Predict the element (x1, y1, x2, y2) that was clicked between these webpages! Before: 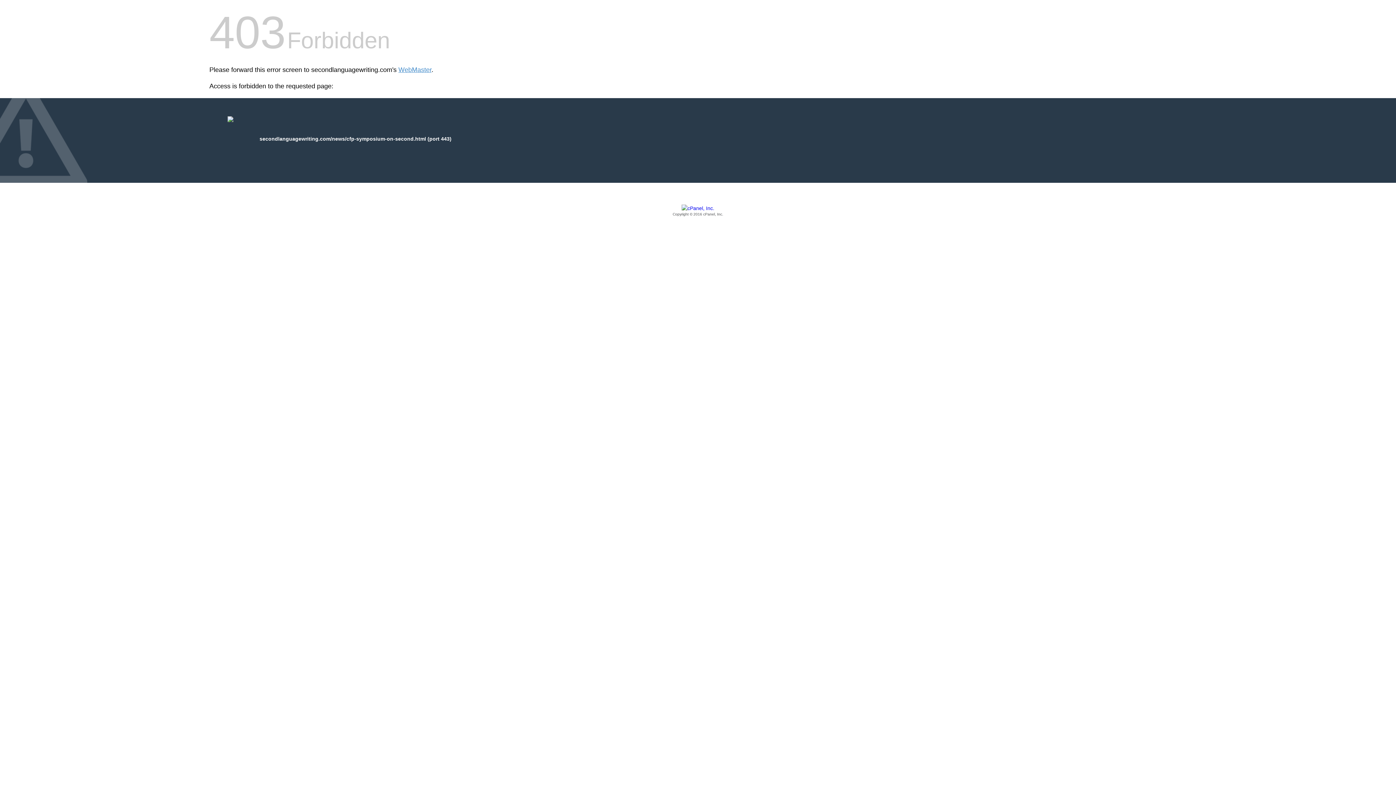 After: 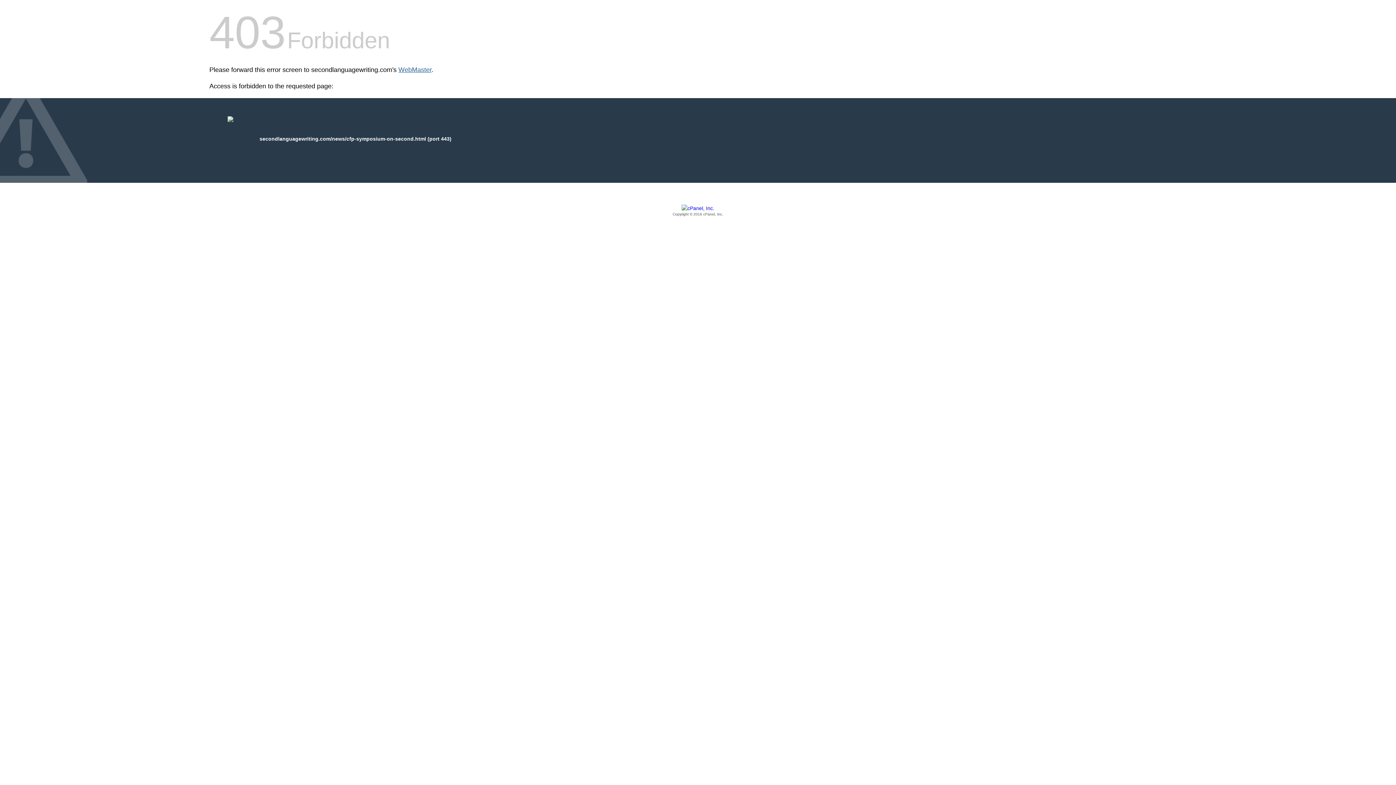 Action: bbox: (398, 66, 431, 73) label: WebMaster